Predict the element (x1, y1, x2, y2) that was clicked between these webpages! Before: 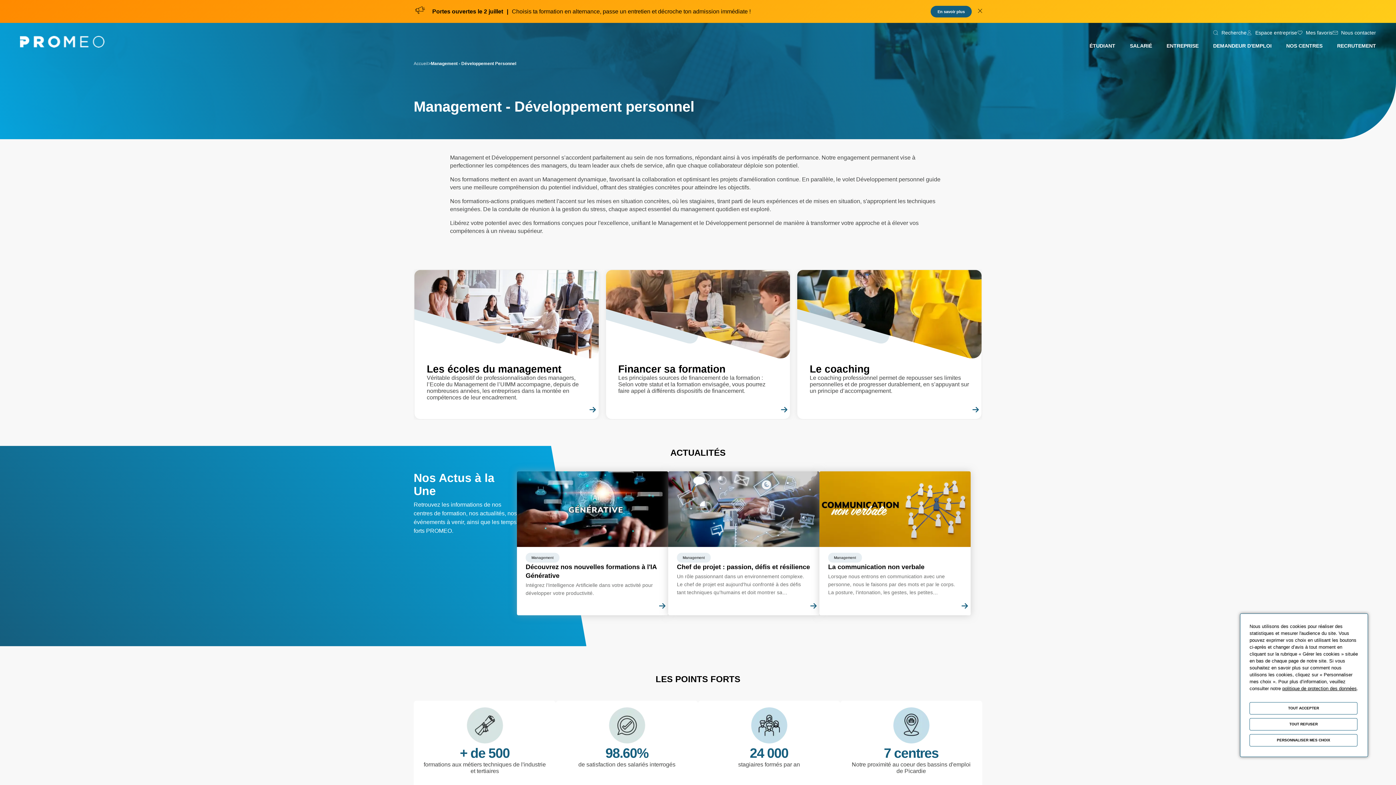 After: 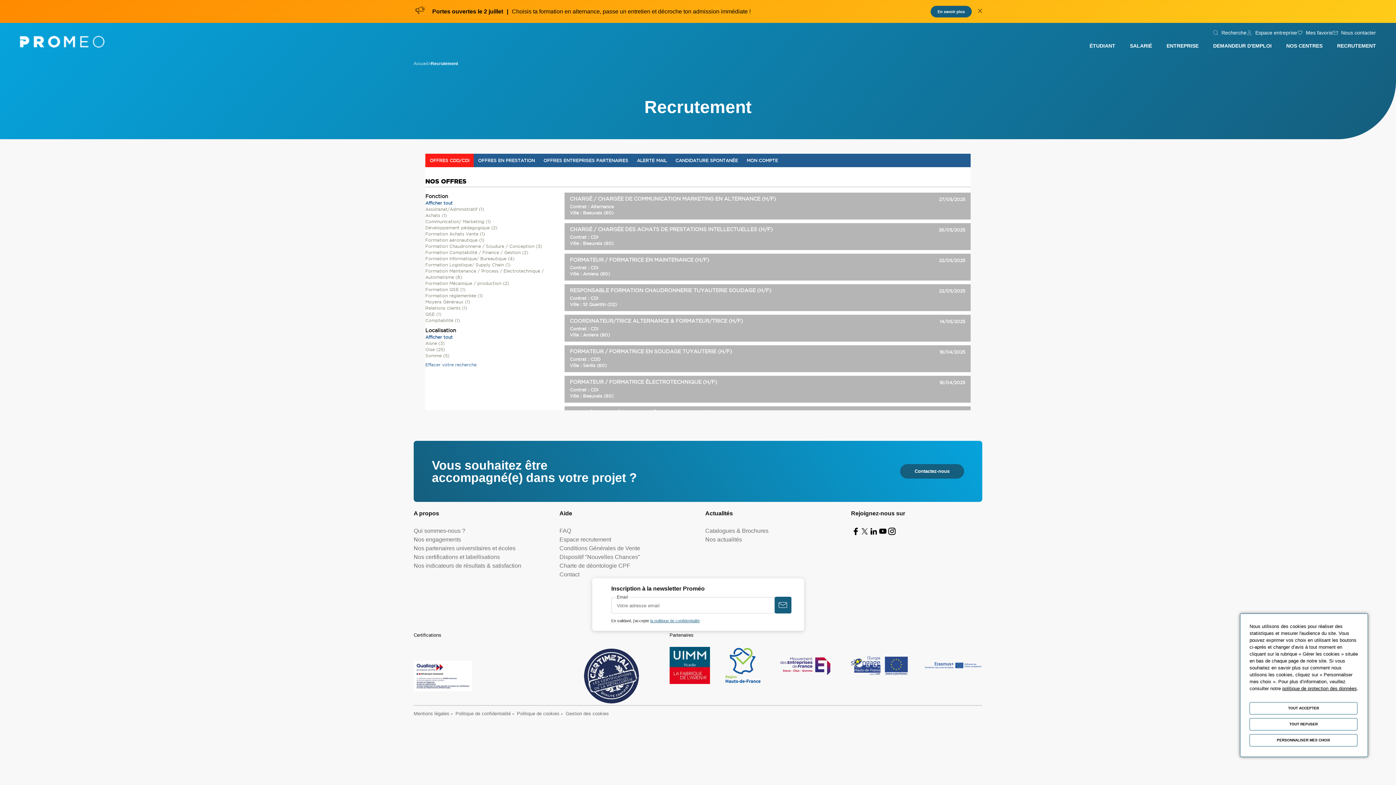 Action: bbox: (1337, 42, 1376, 48) label: RECRUTEMENT